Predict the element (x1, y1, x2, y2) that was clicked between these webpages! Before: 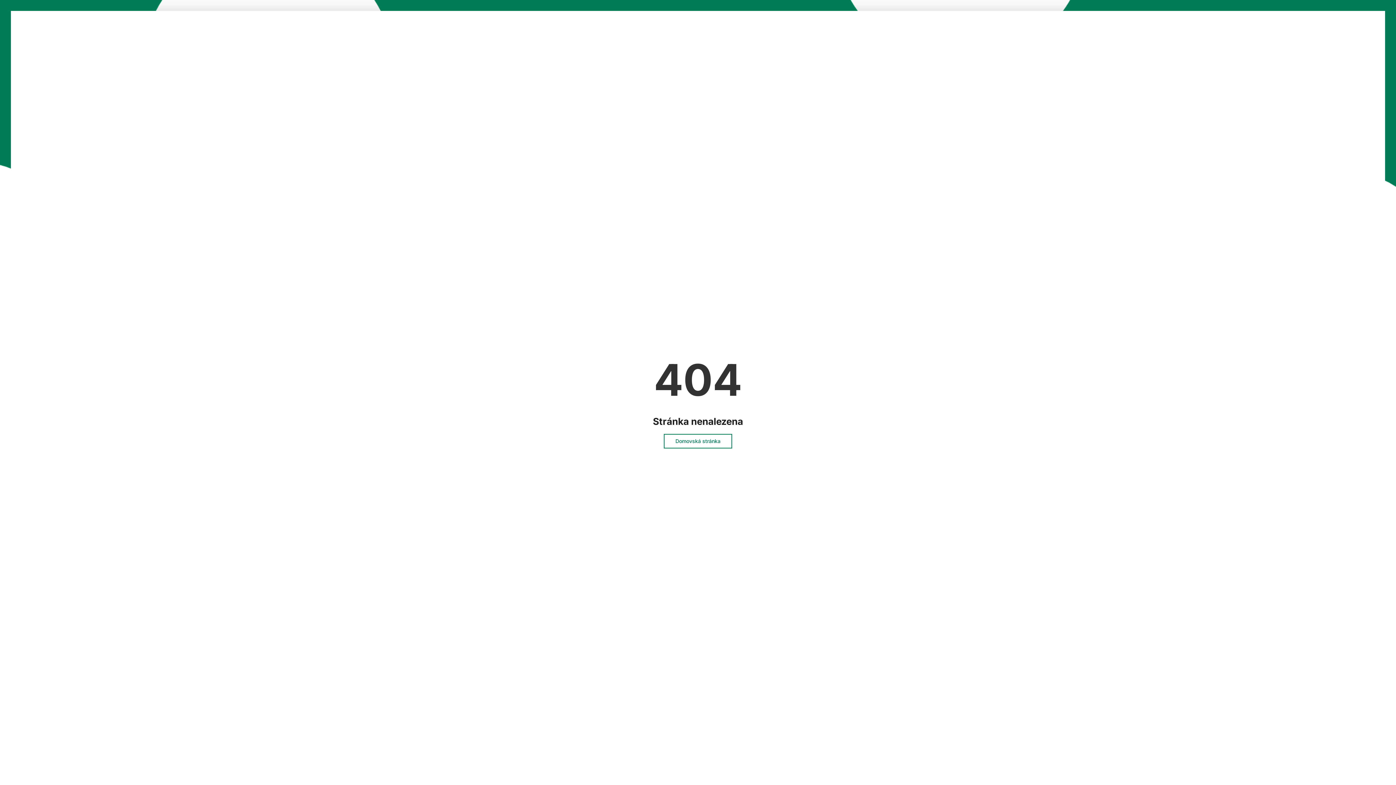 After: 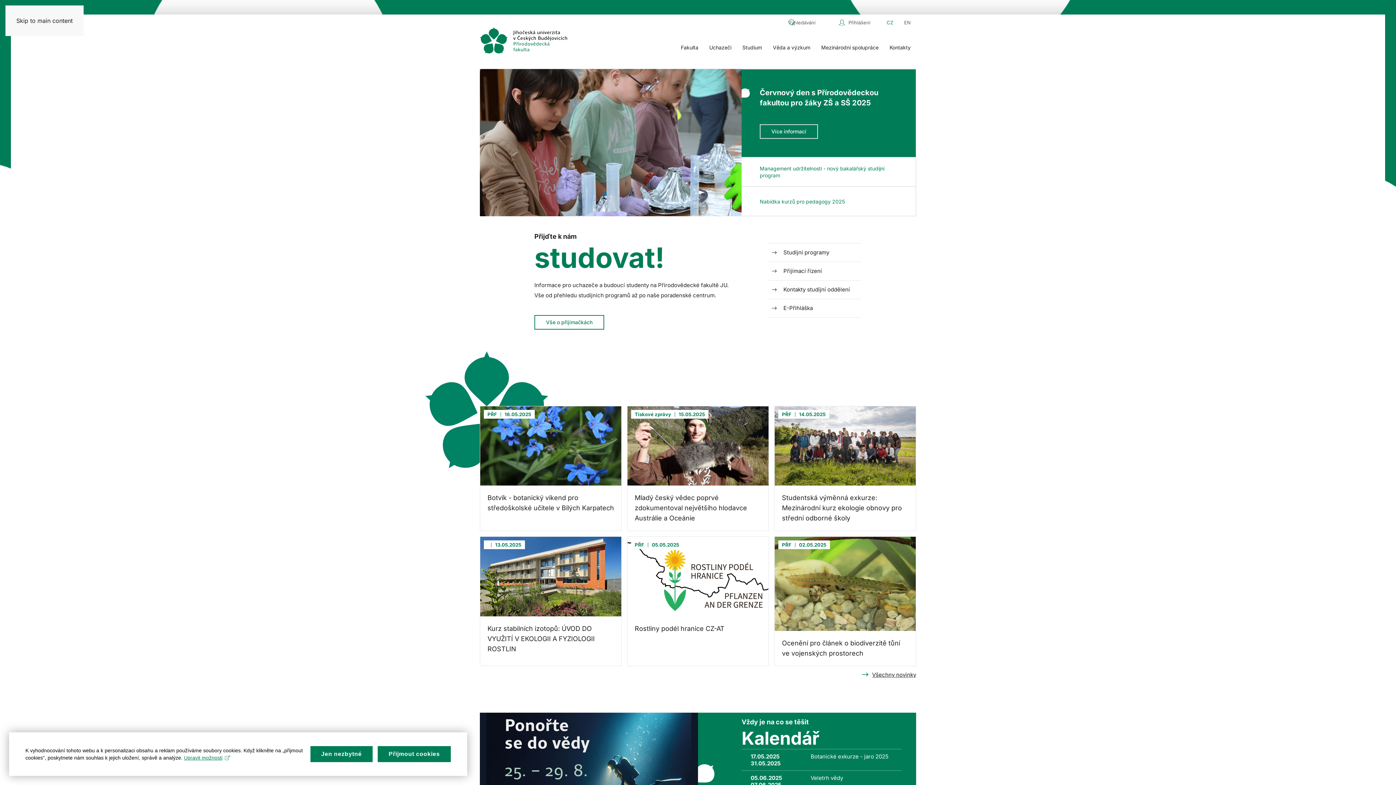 Action: label: Domovská stránka bbox: (664, 434, 732, 448)